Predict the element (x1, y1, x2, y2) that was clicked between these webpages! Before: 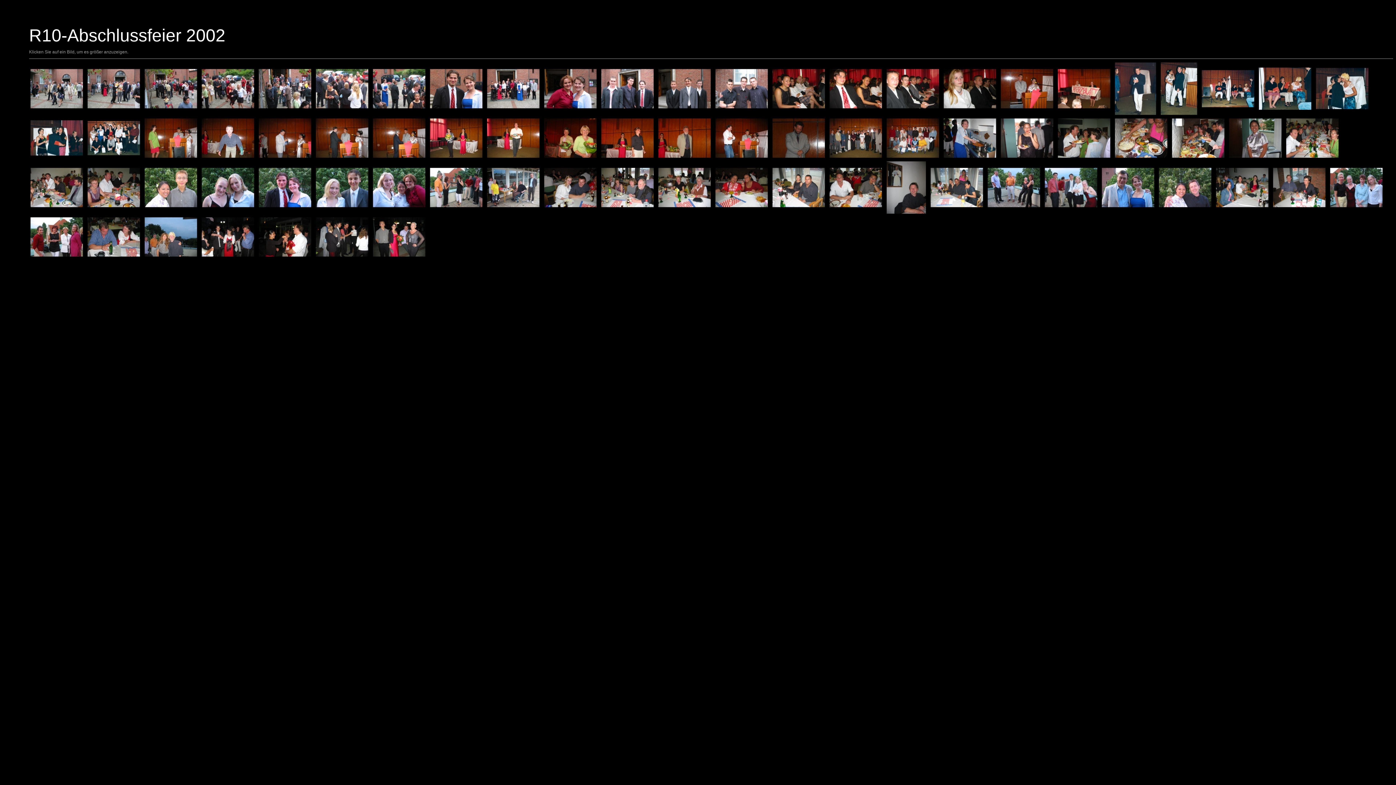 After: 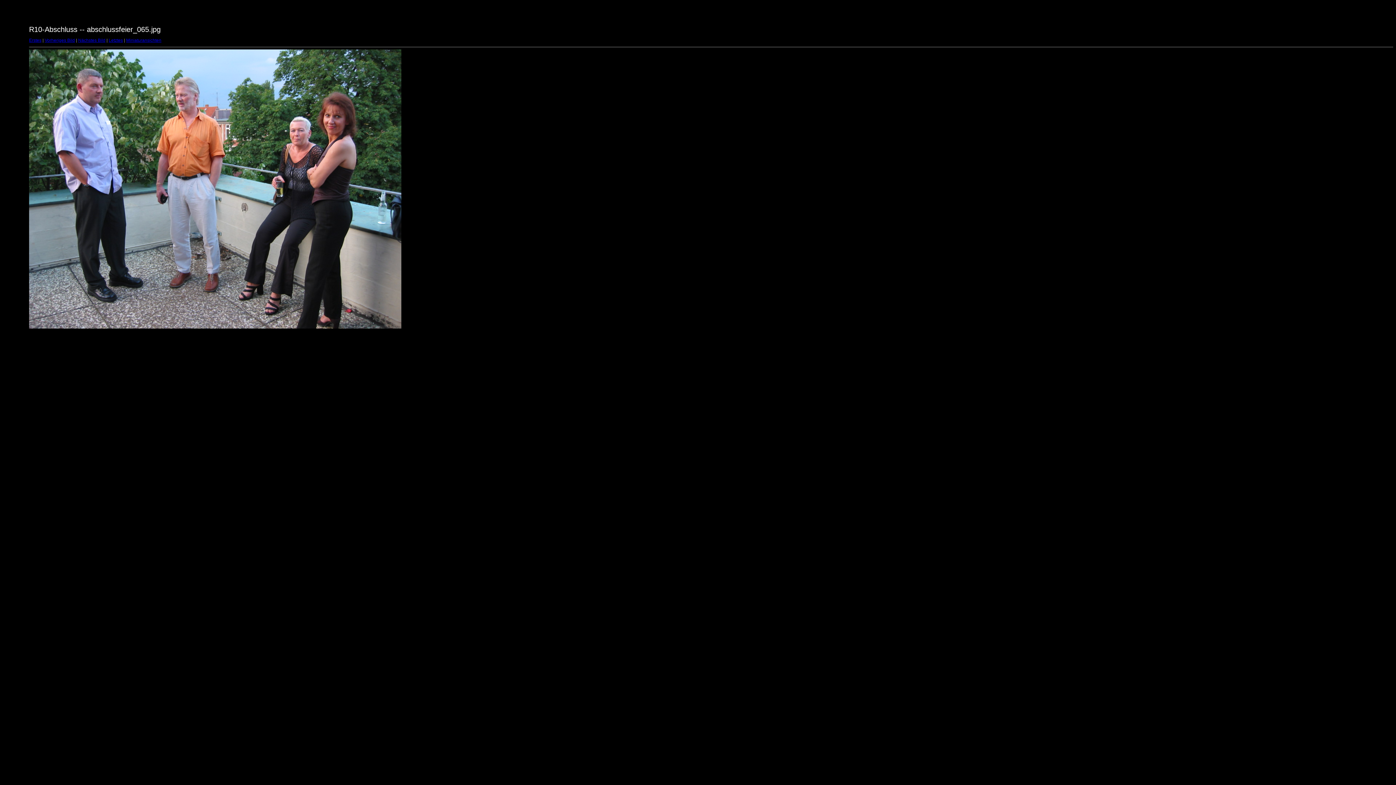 Action: bbox: (986, 185, 1042, 189)